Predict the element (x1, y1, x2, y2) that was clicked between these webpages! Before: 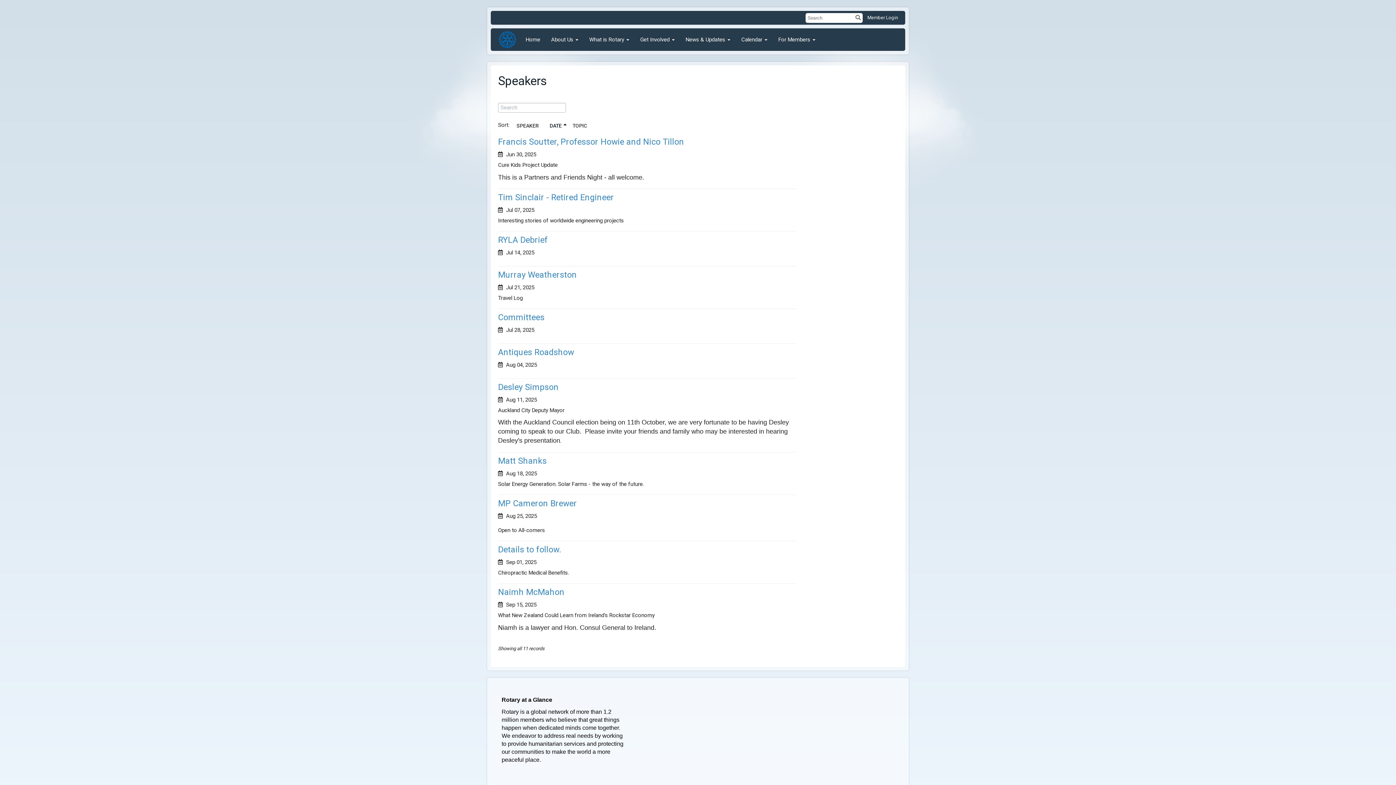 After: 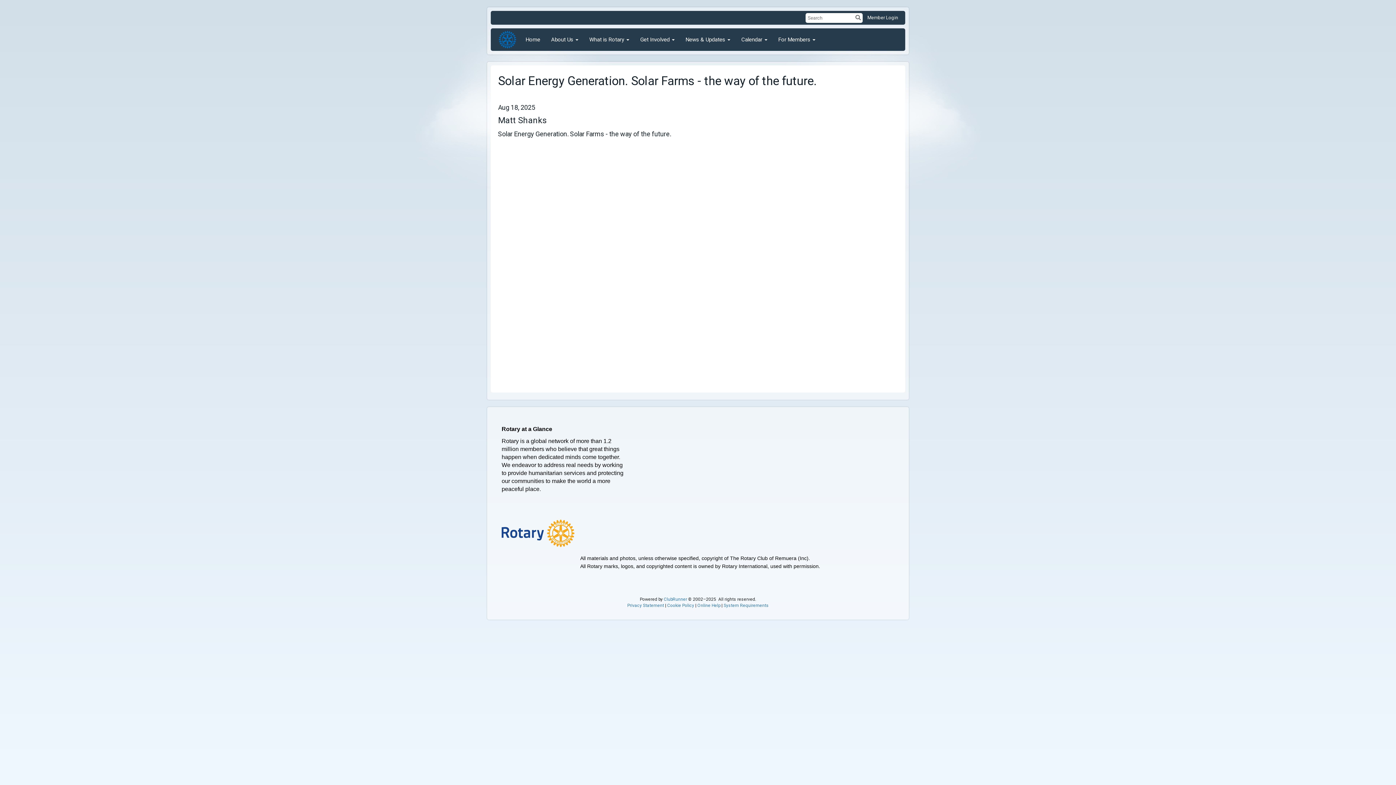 Action: bbox: (498, 456, 546, 466) label: Matt Shanks